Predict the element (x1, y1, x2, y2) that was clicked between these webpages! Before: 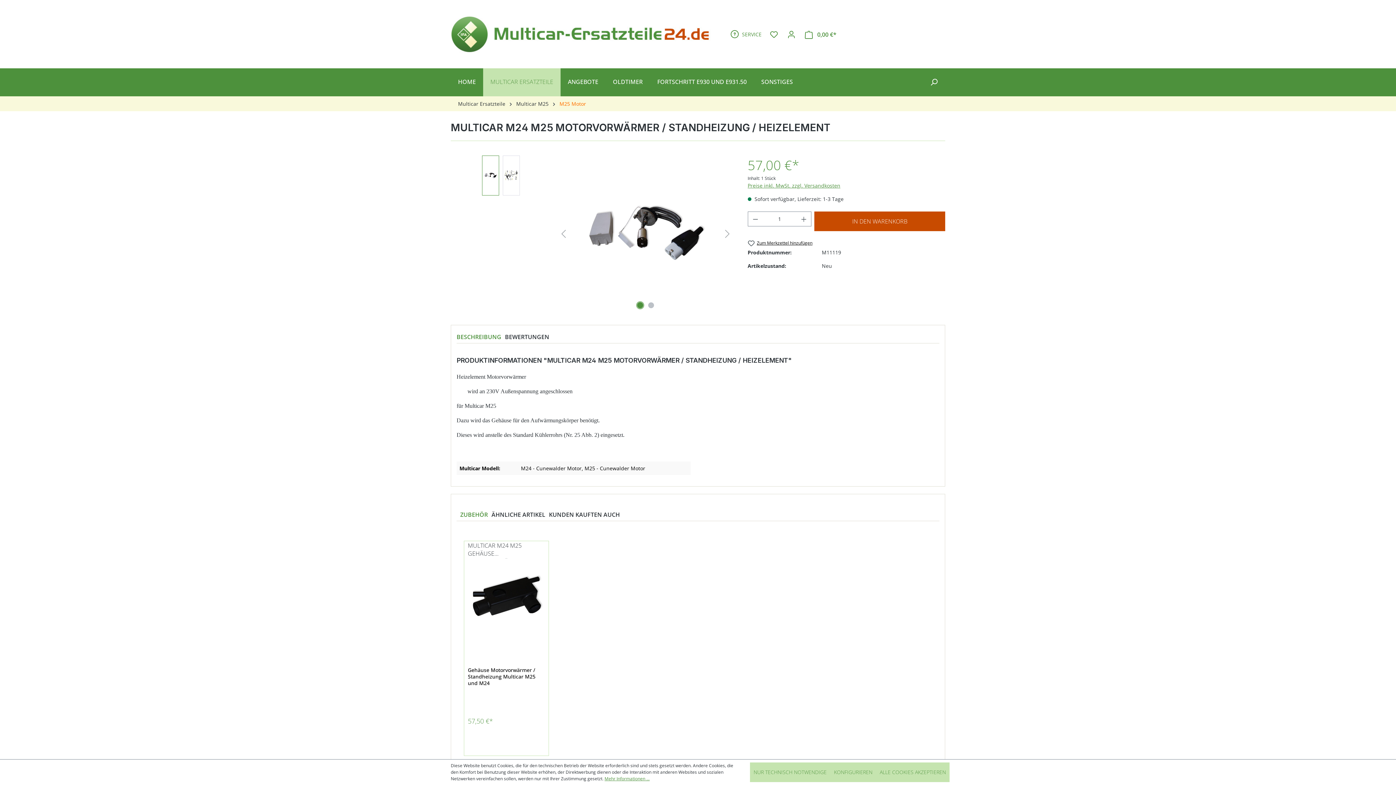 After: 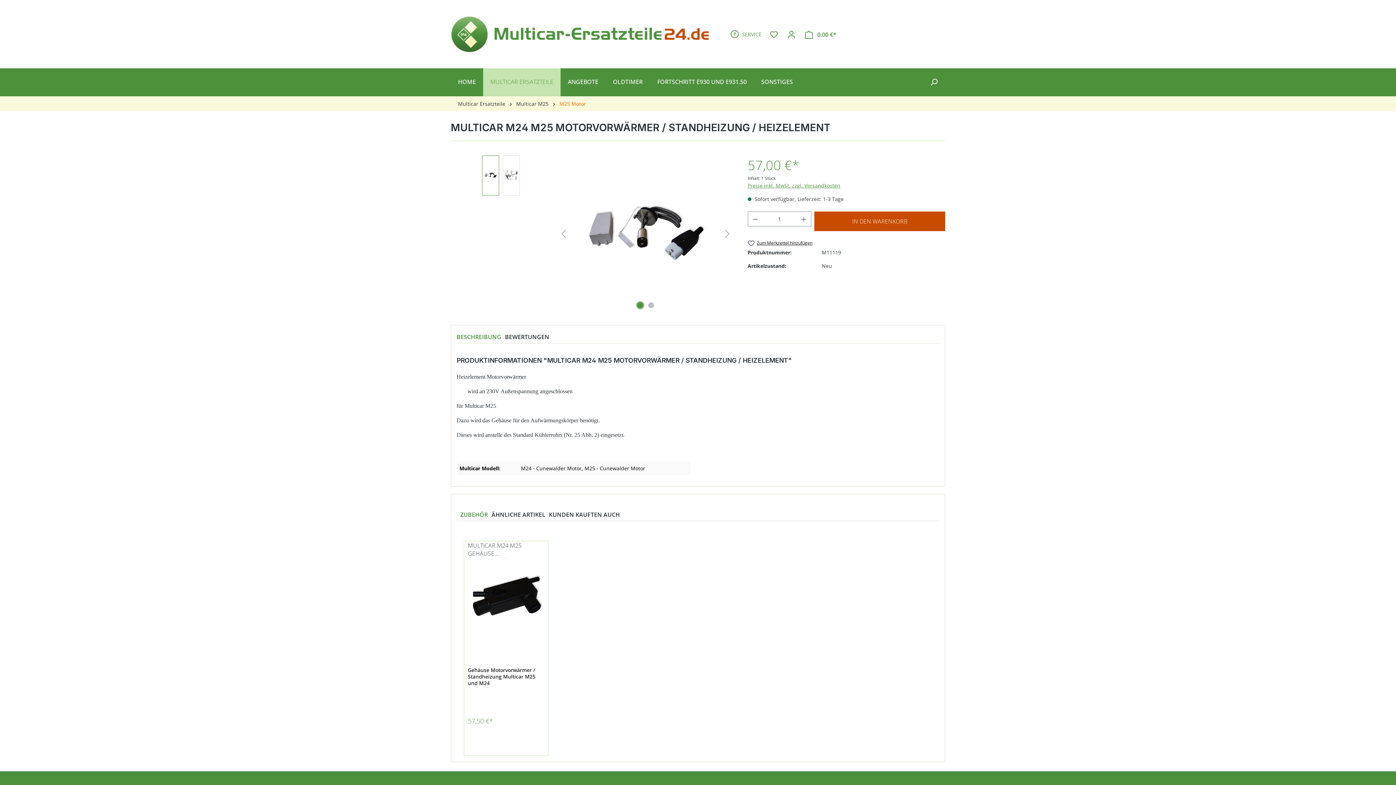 Action: bbox: (750, 762, 830, 782) label: NUR TECHNISCH NOTWENDIGE